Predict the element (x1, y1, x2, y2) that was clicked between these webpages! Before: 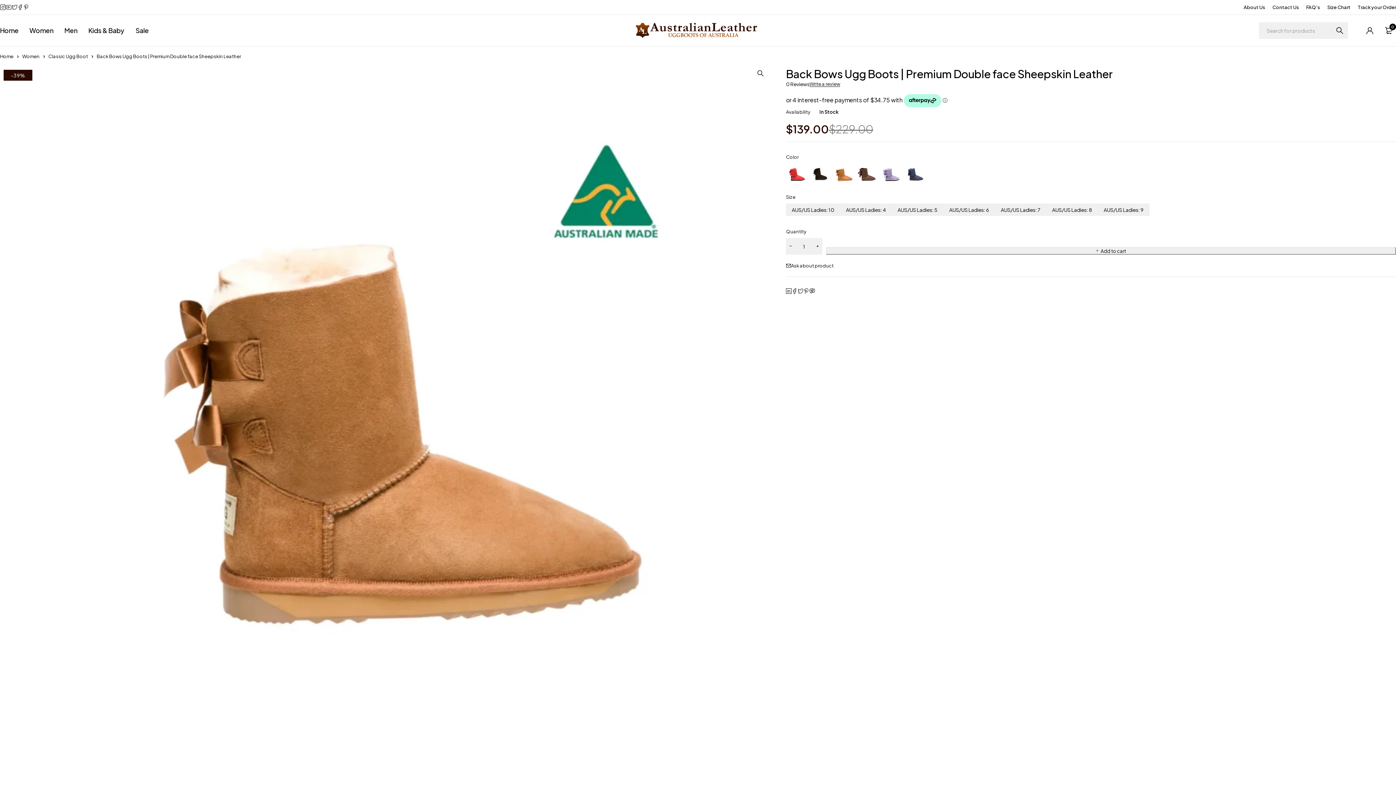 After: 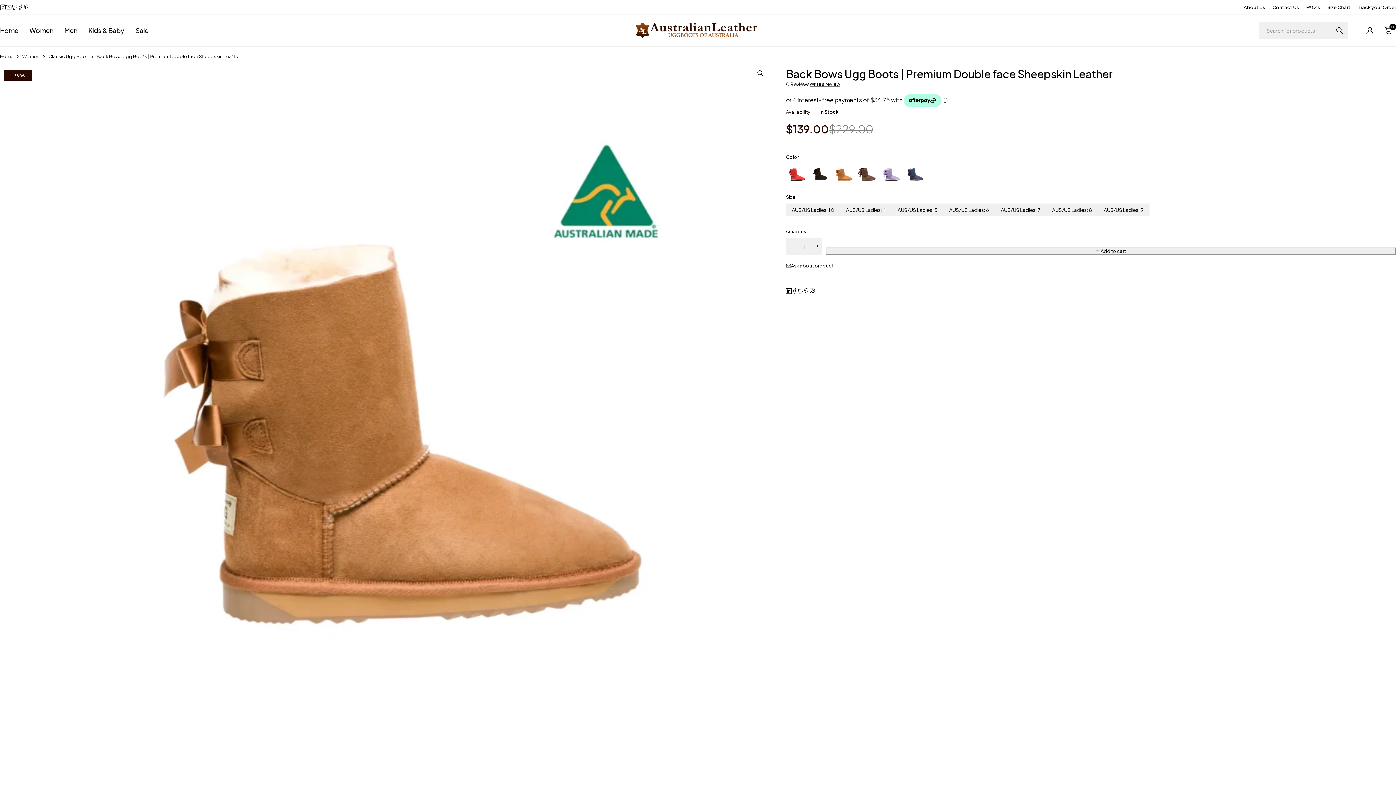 Action: bbox: (5, 2, 11, 11)